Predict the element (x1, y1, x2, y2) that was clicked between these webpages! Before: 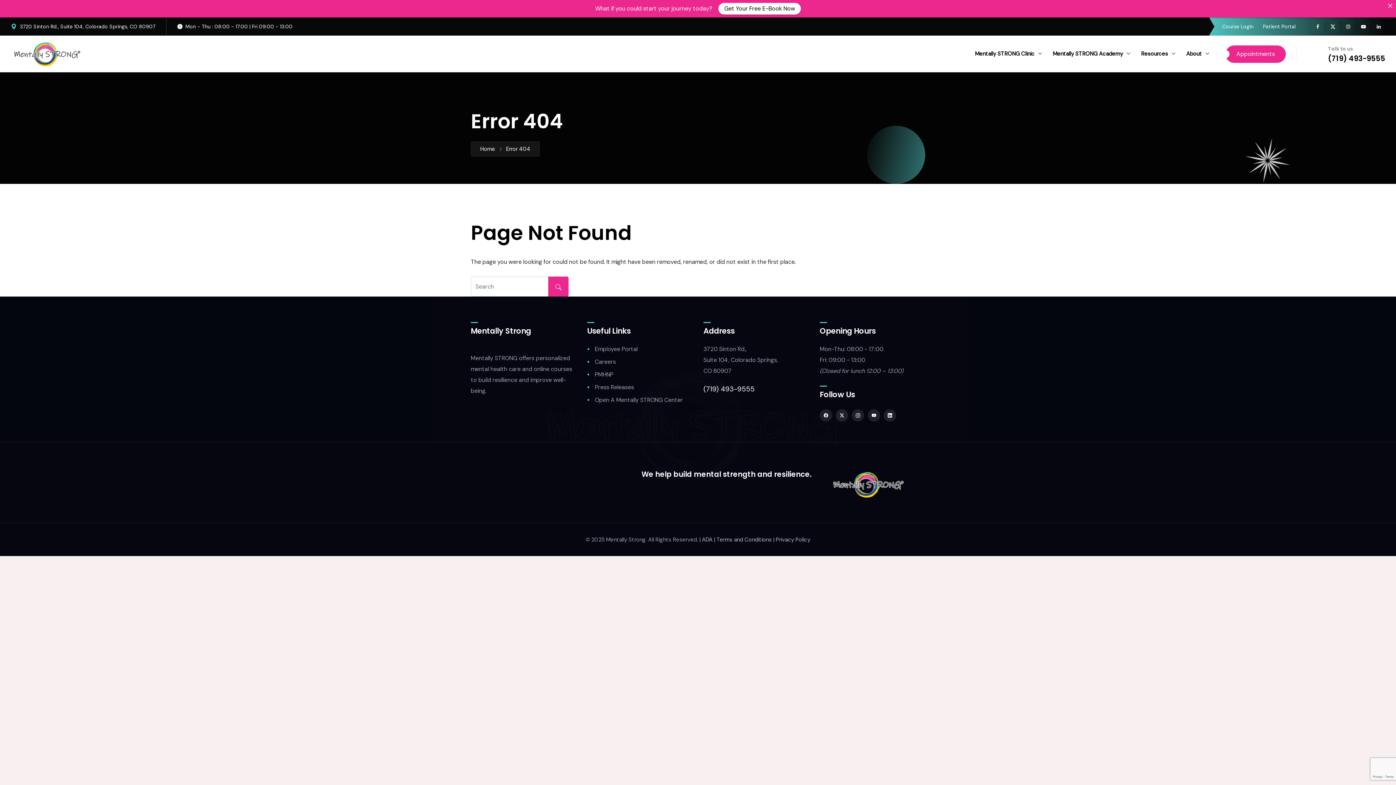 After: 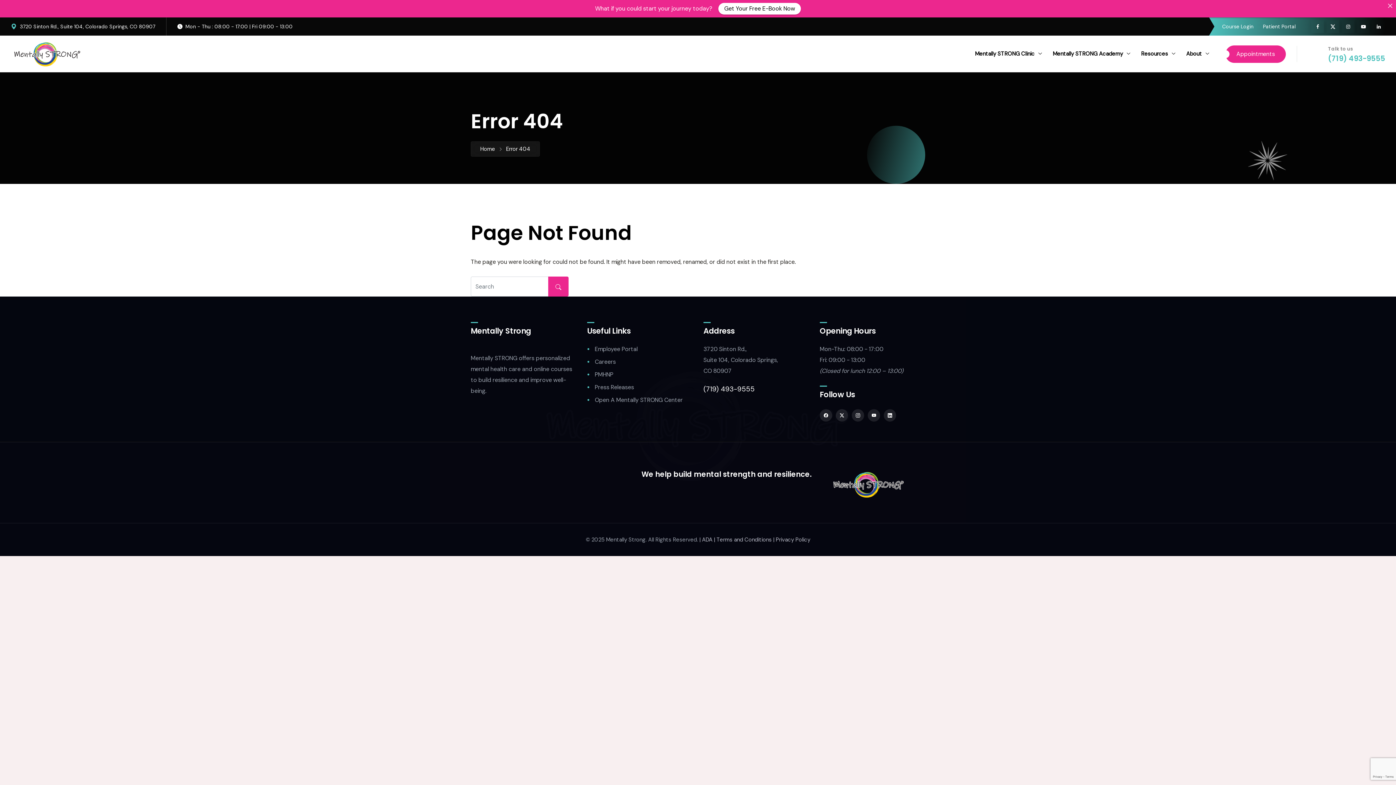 Action: bbox: (1328, 53, 1385, 63) label: (719) 493-9555